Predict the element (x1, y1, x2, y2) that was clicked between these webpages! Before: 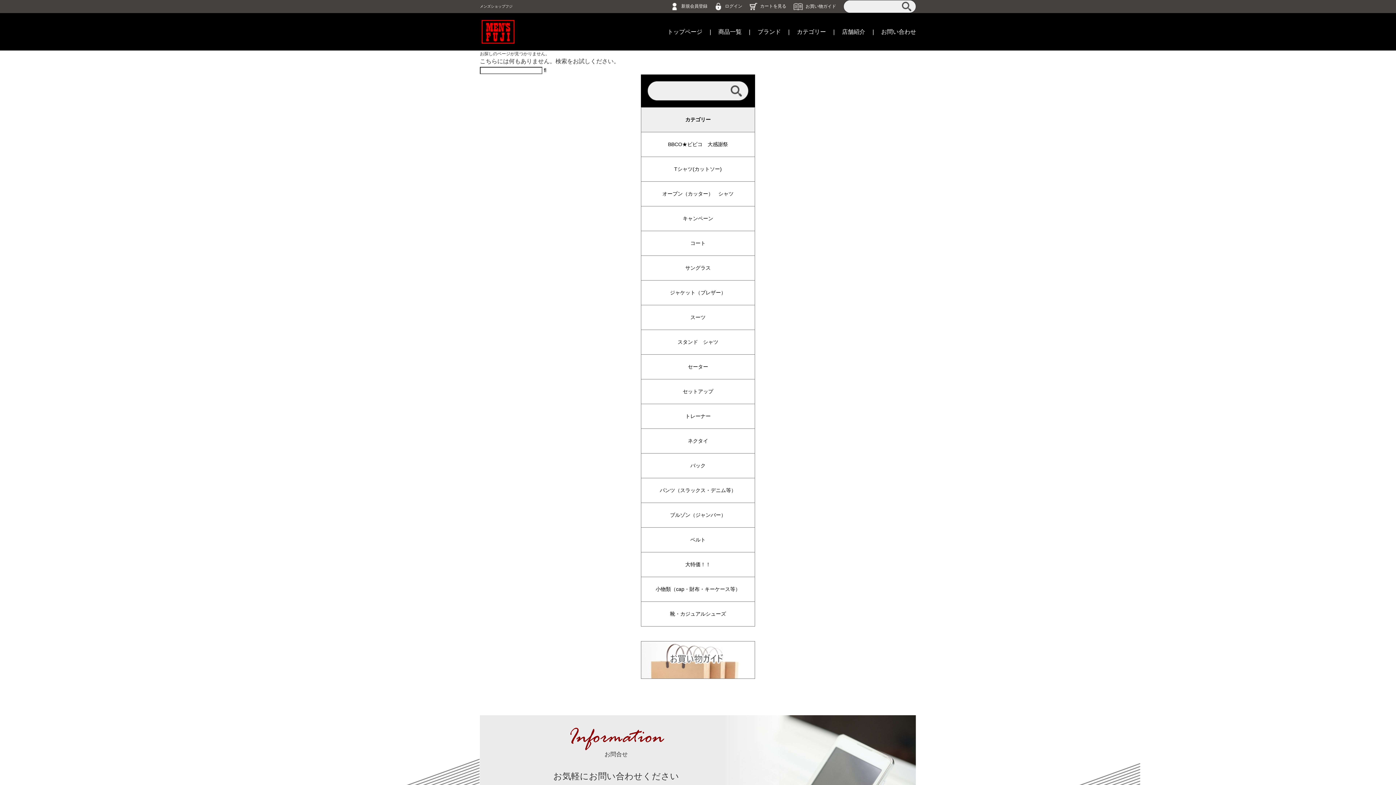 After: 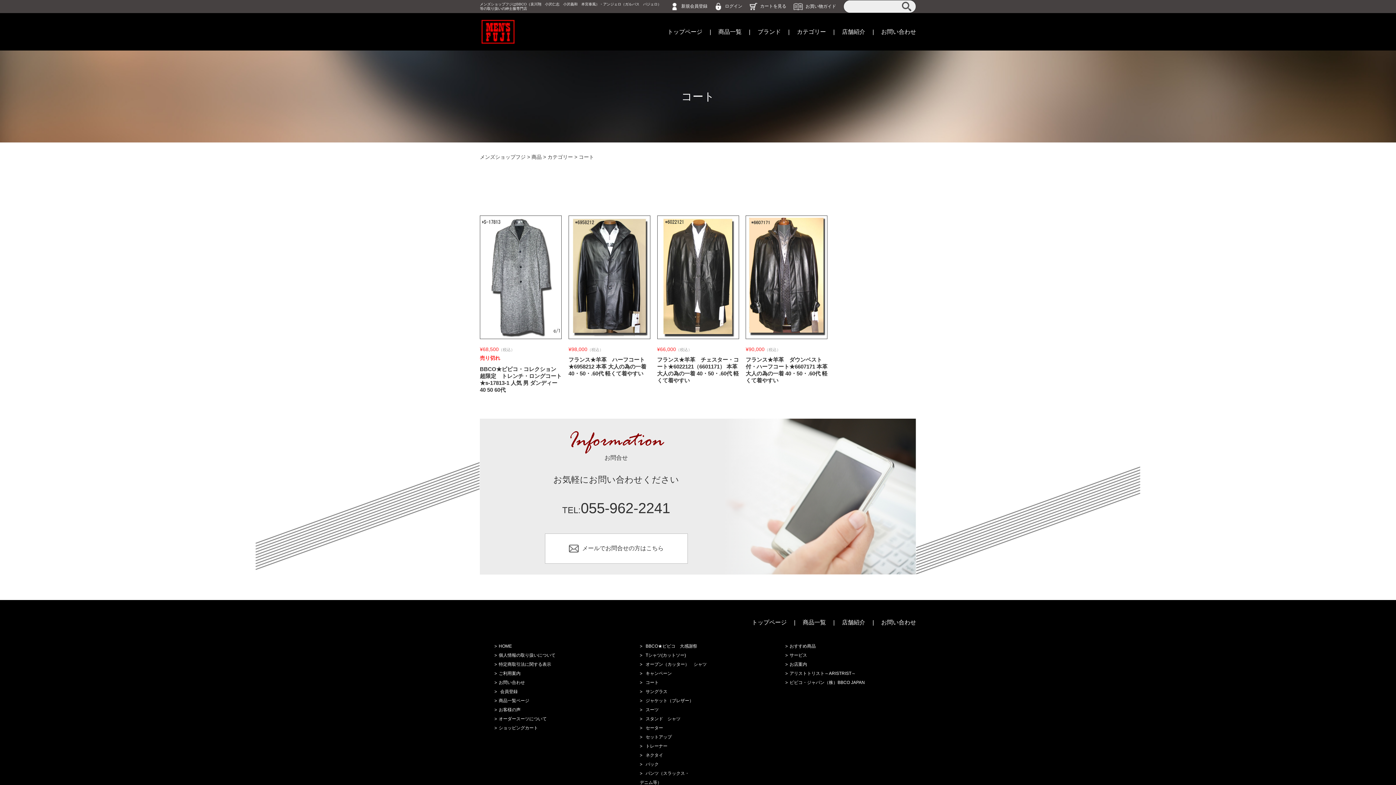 Action: label: コート bbox: (641, 231, 754, 256)